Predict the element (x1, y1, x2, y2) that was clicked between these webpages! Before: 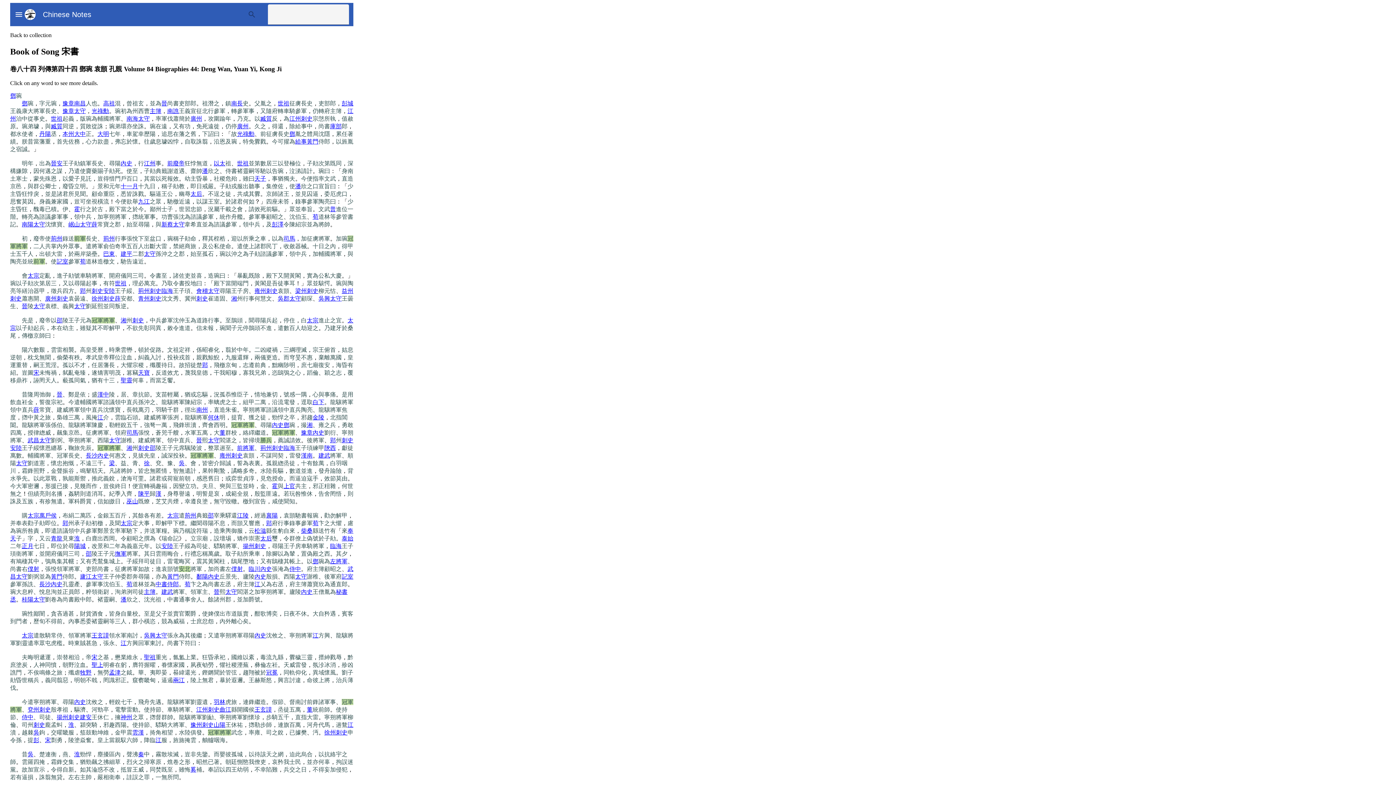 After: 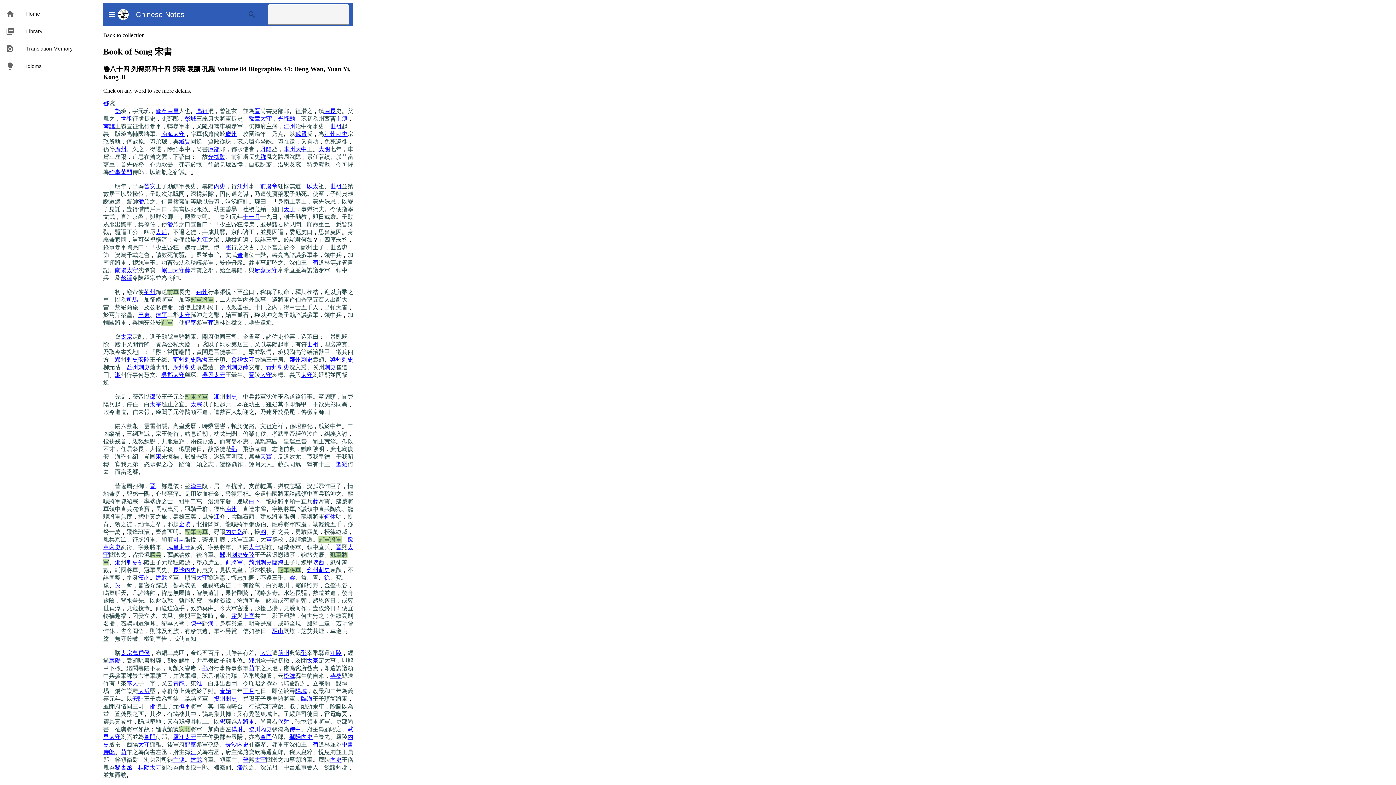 Action: label: menu bbox: (14, 10, 23, 18)